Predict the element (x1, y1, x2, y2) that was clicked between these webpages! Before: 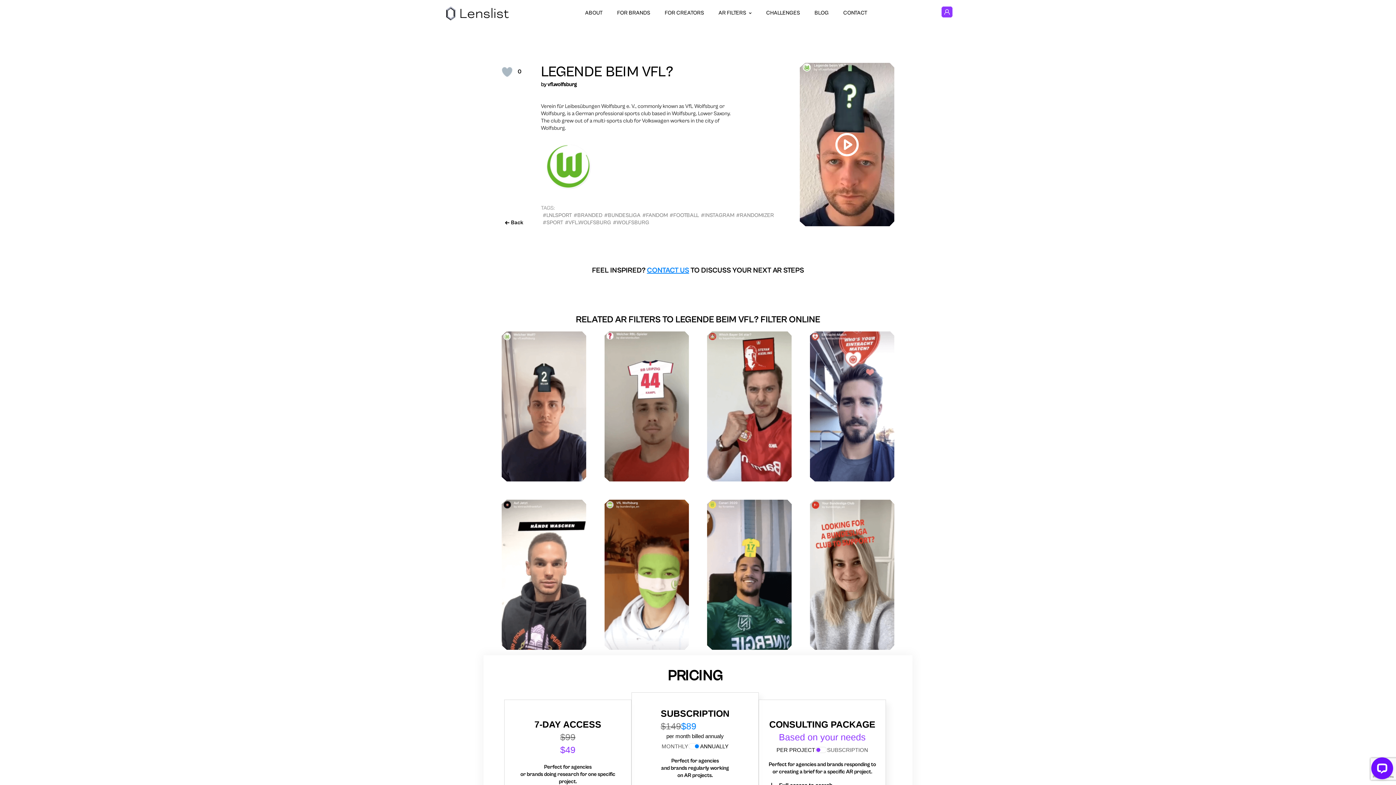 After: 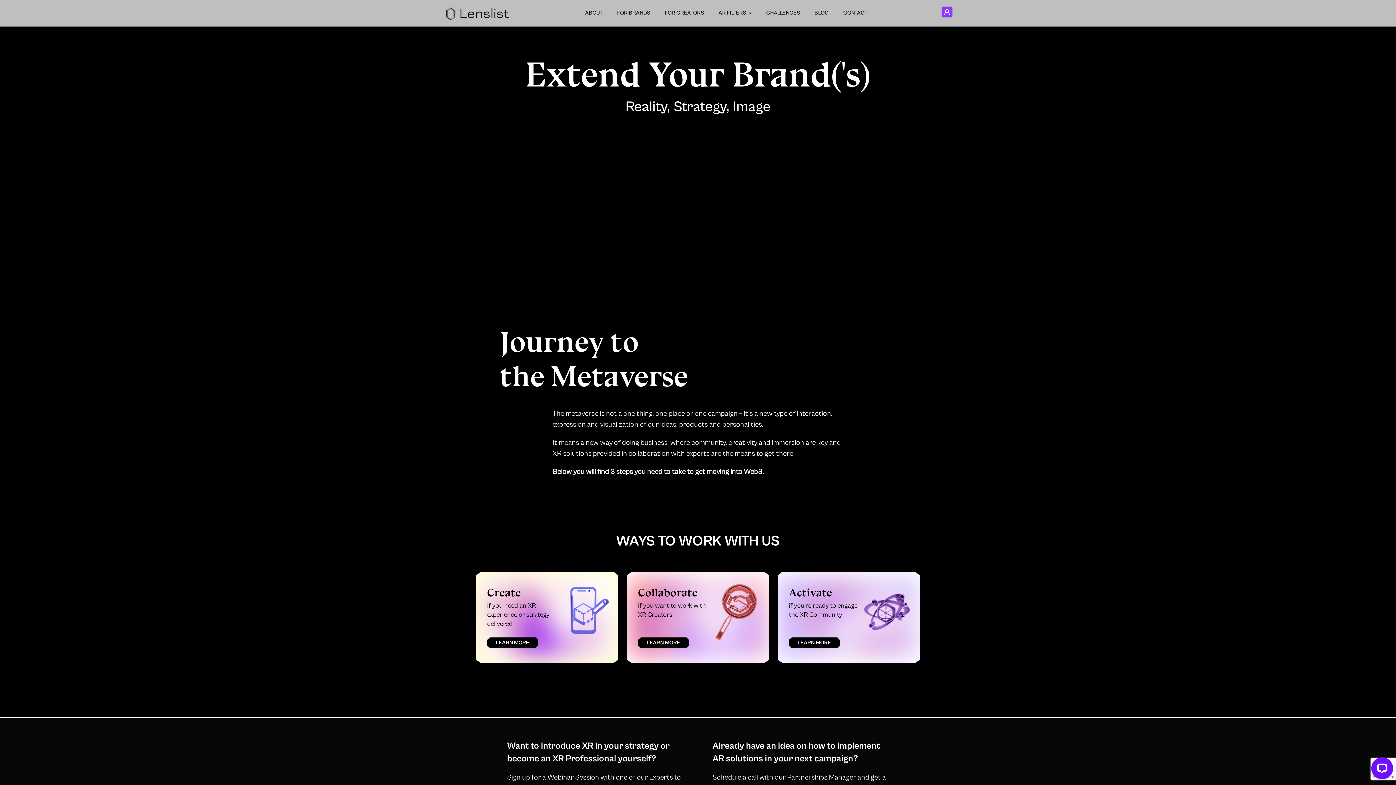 Action: label: FOR BRANDS bbox: (617, 9, 650, 16)